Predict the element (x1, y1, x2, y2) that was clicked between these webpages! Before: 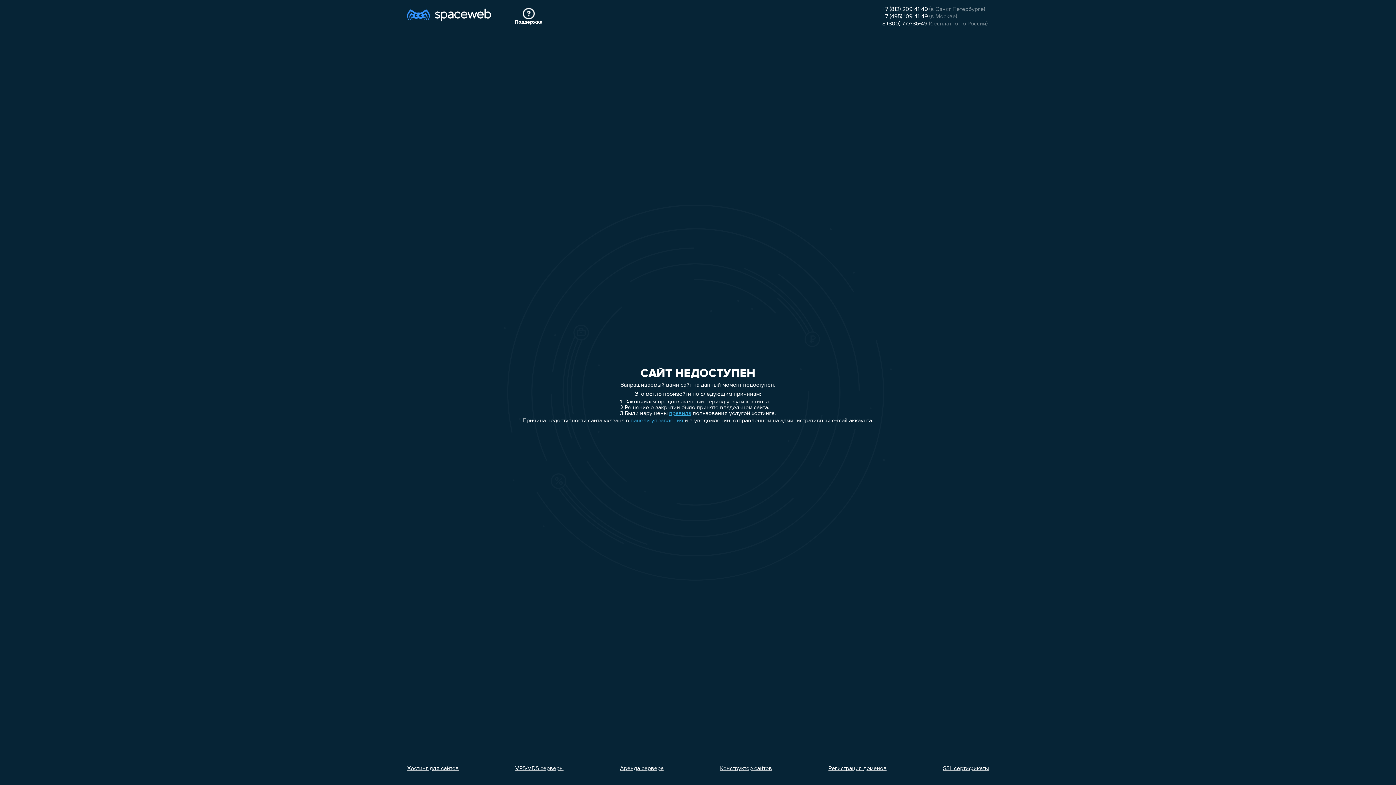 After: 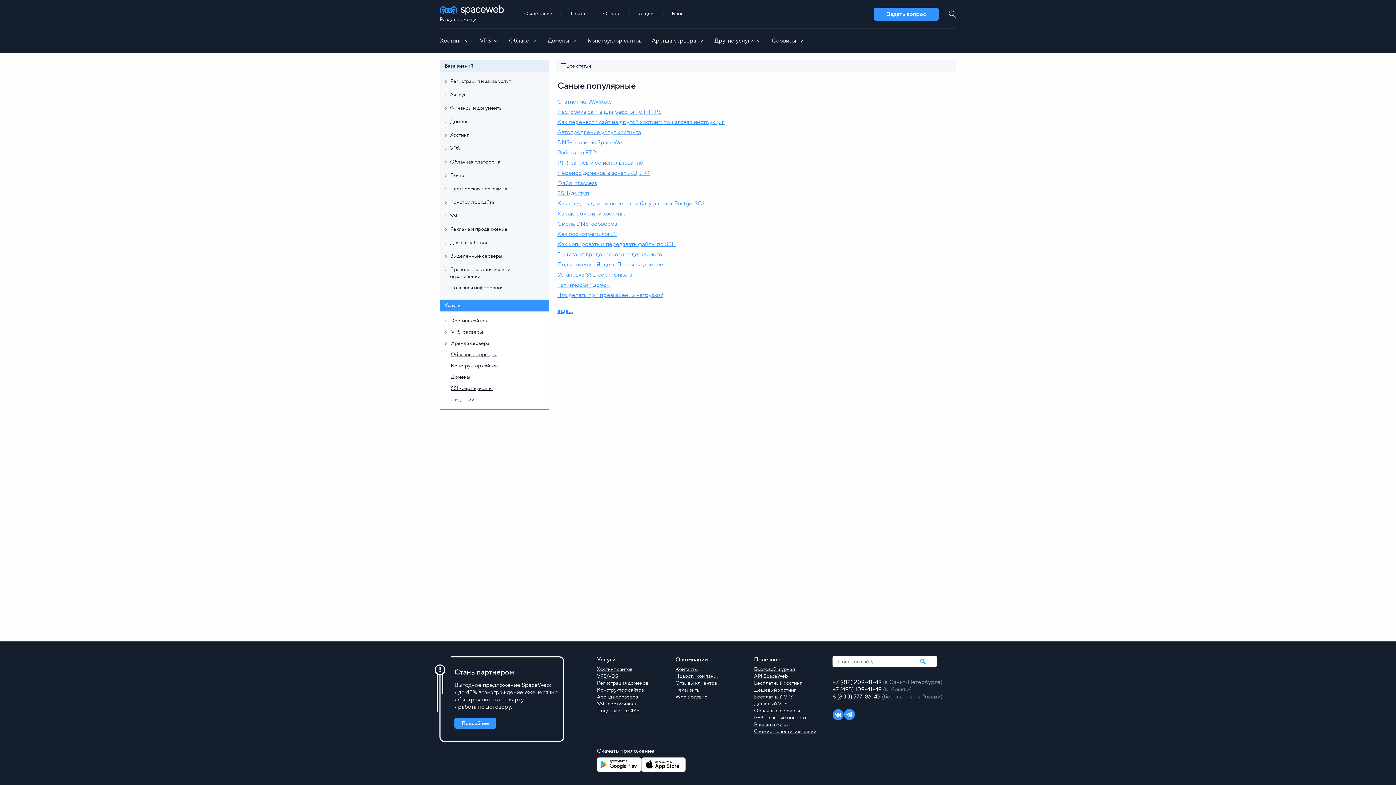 Action: bbox: (514, 8, 542, 25) label: Поддержка